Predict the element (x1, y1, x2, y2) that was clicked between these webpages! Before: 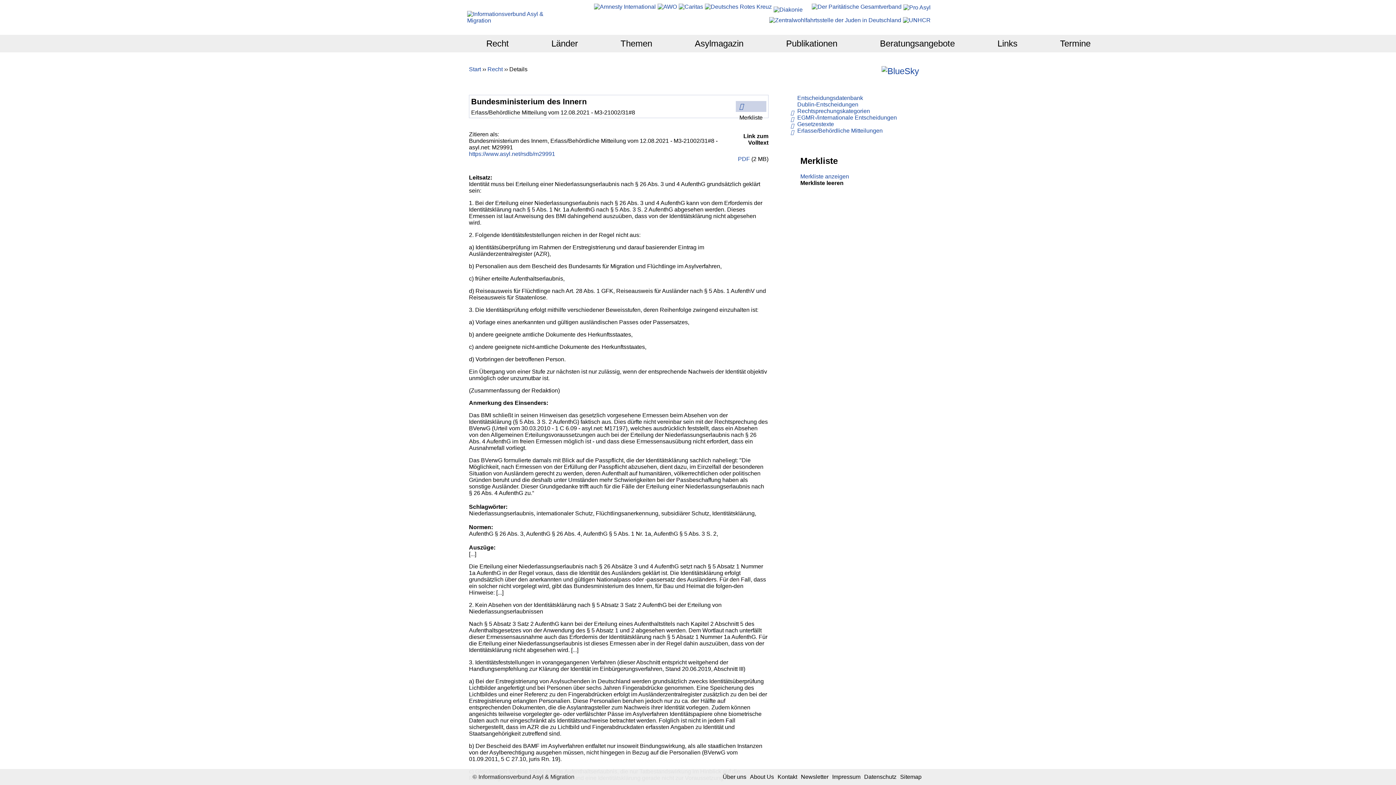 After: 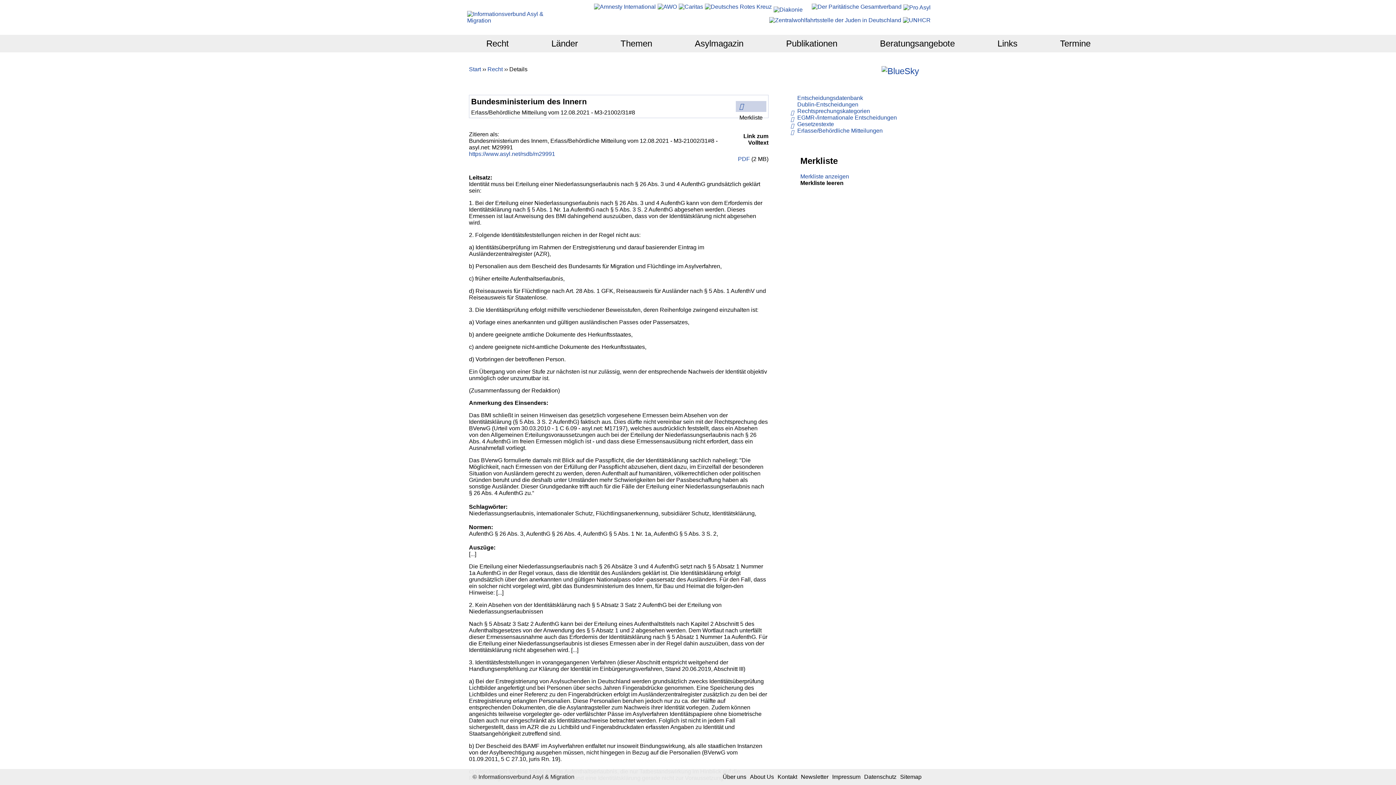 Action: bbox: (881, 66, 919, 73)